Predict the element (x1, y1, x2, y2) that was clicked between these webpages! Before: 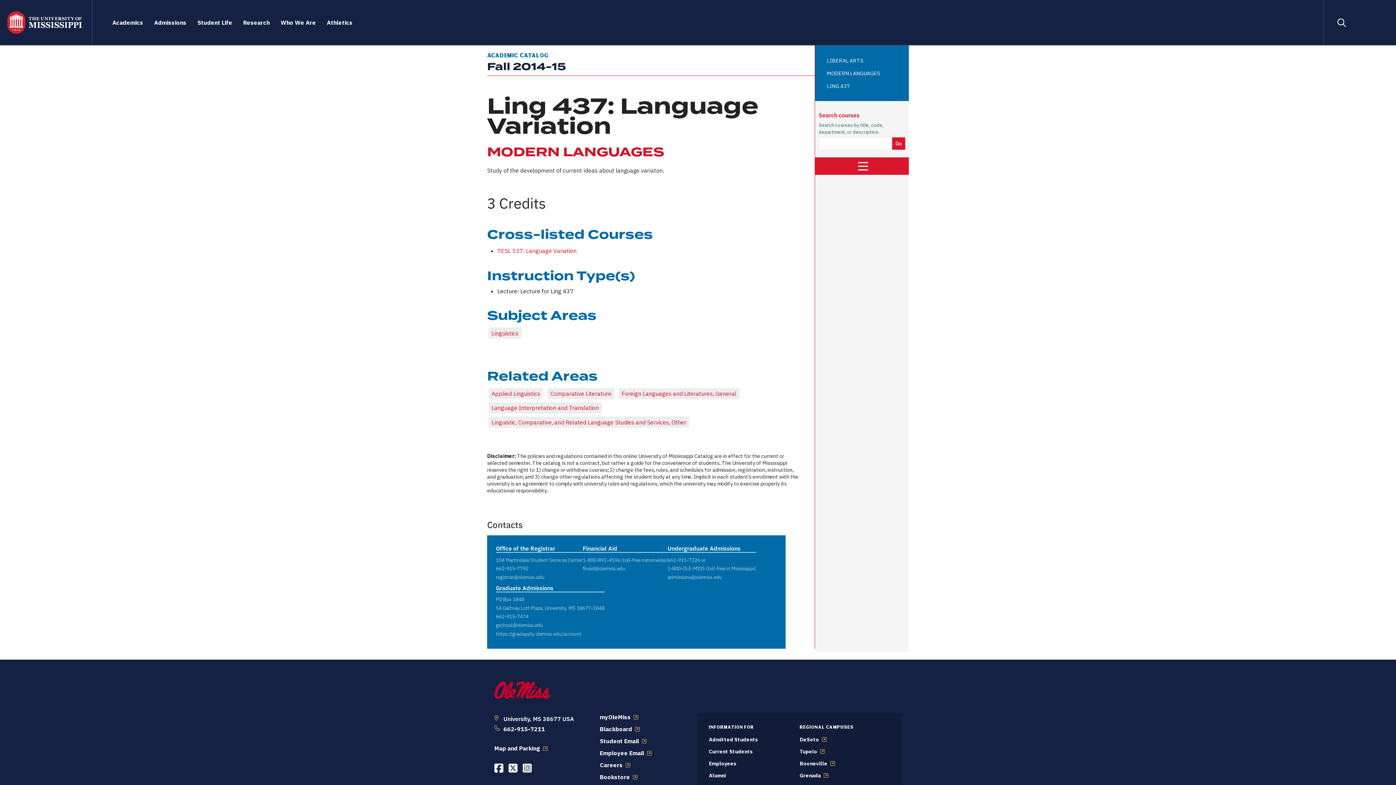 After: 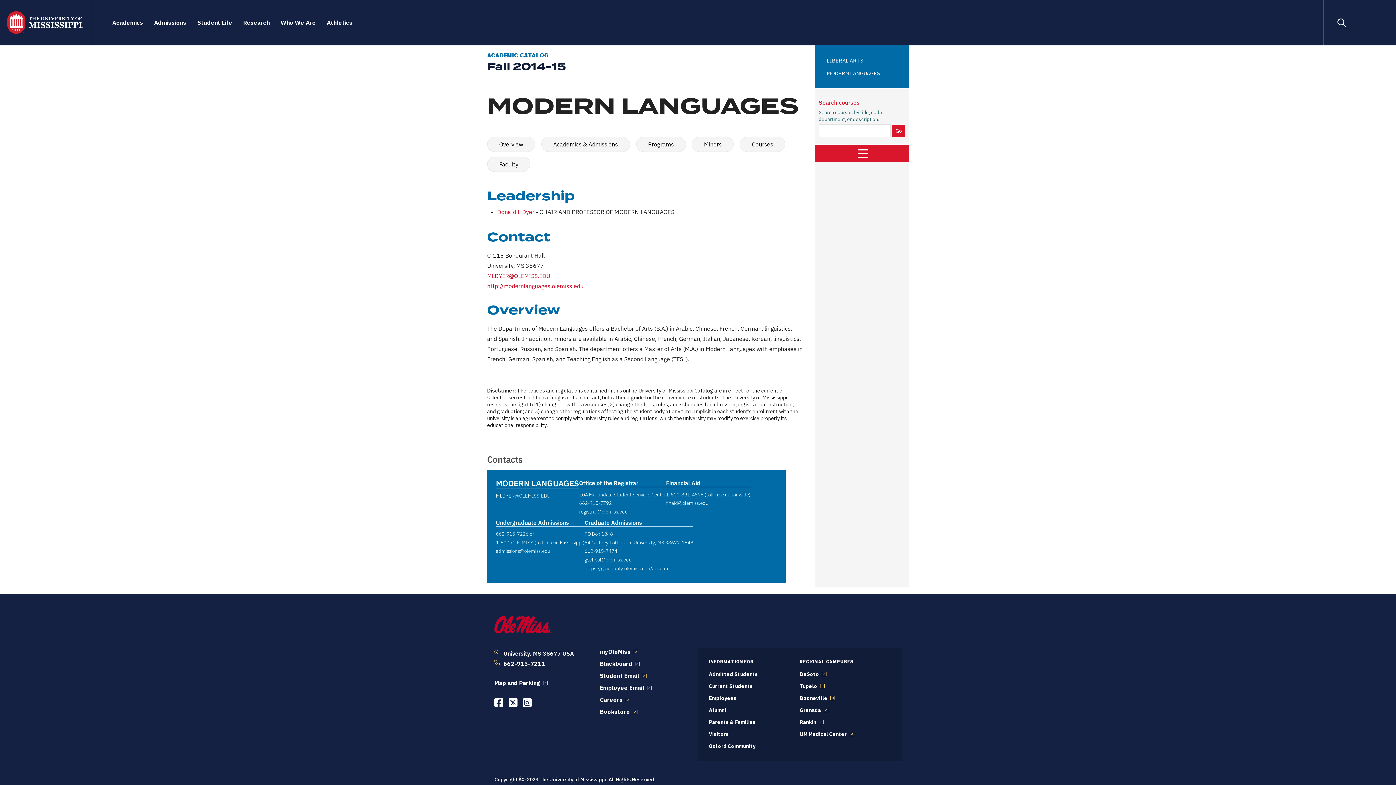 Action: label: MODERN LANGUAGES bbox: (826, 66, 897, 79)